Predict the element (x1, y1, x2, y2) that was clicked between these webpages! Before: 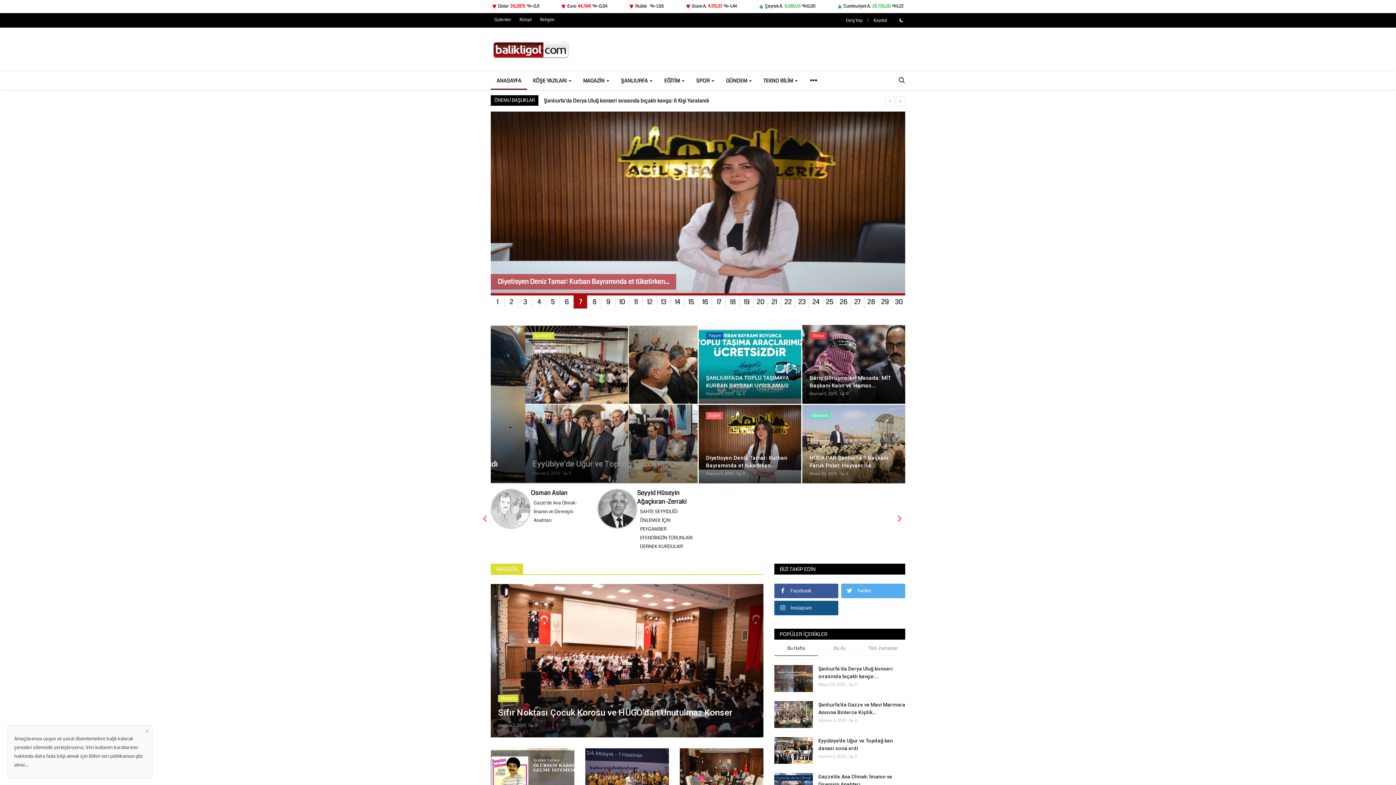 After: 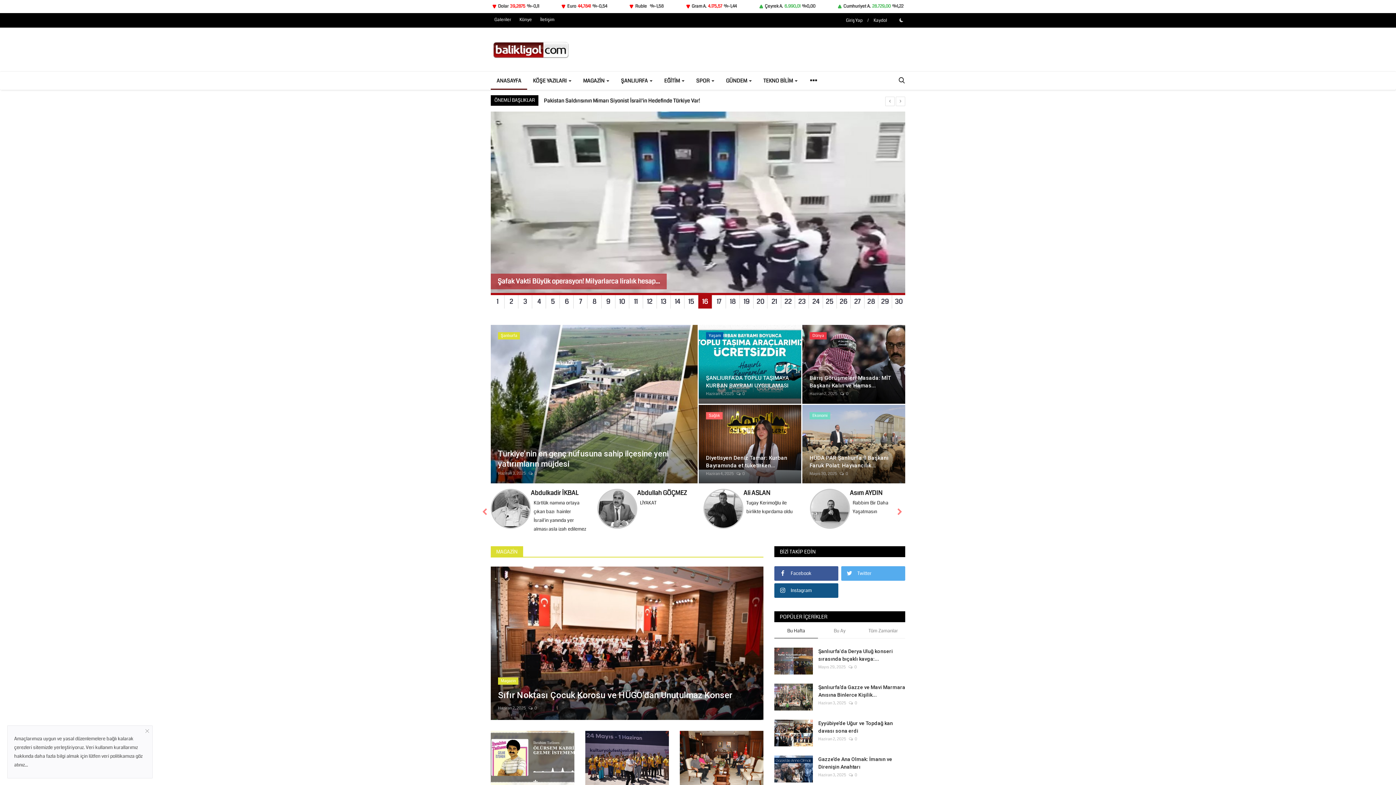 Action: label: 16 bbox: (698, 295, 712, 309)